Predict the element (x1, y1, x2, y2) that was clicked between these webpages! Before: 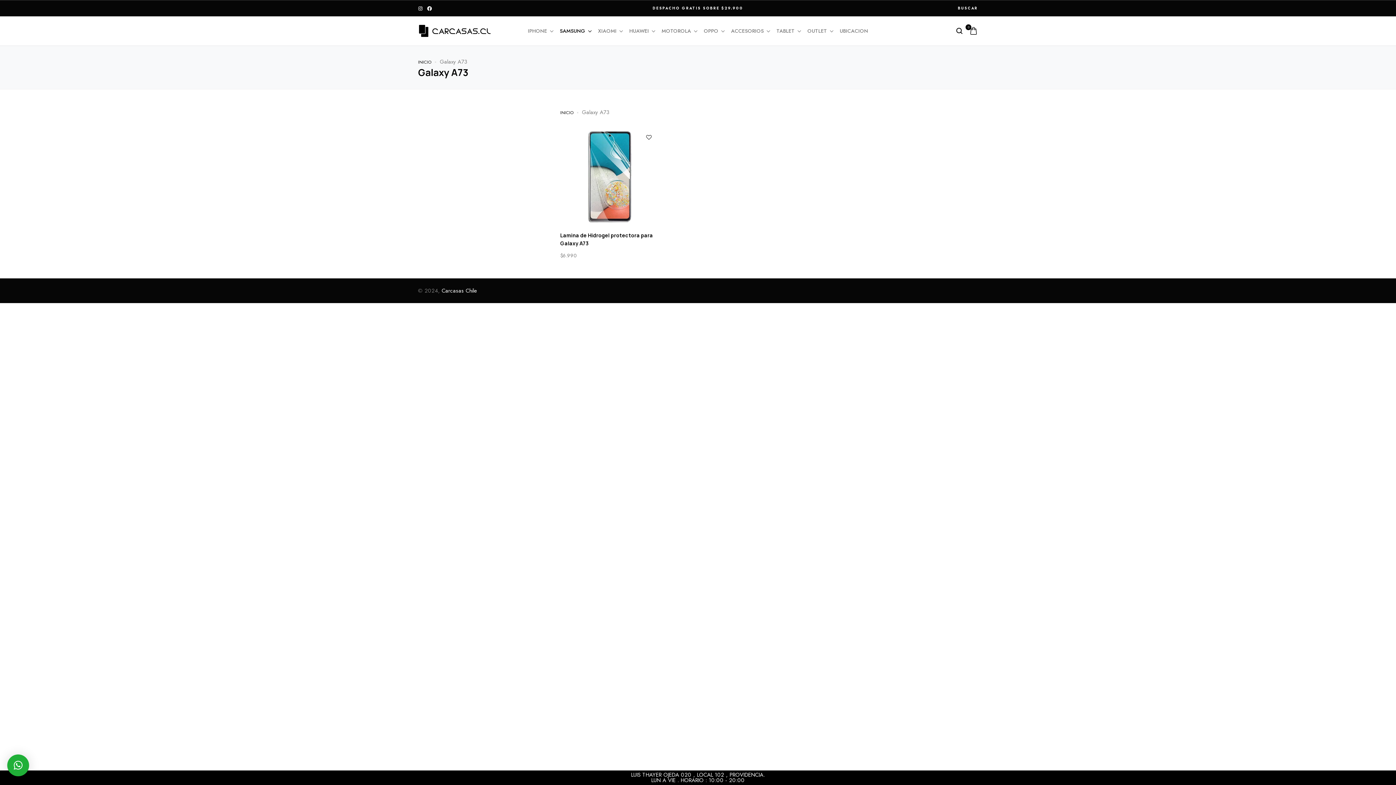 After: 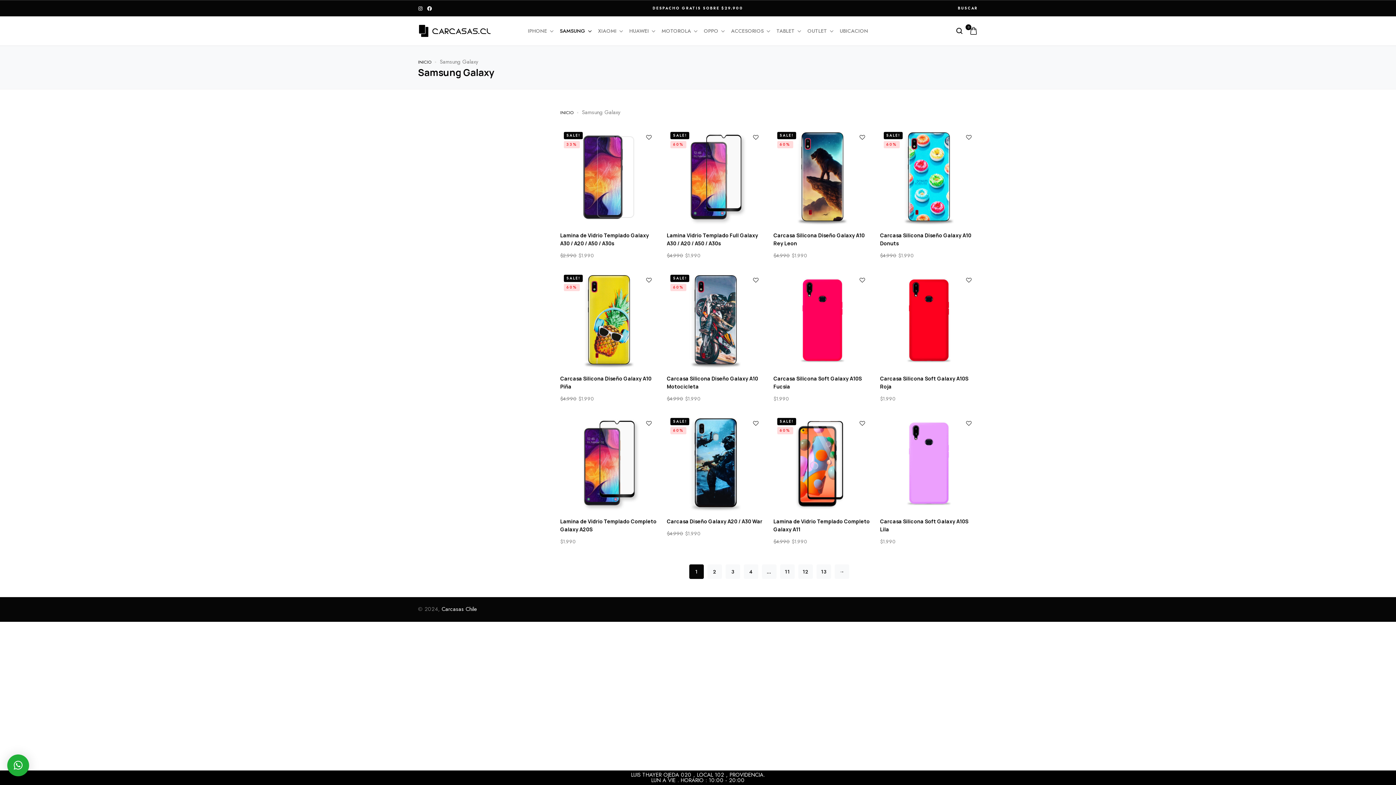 Action: label: SAMSUNG bbox: (560, 28, 590, 33)